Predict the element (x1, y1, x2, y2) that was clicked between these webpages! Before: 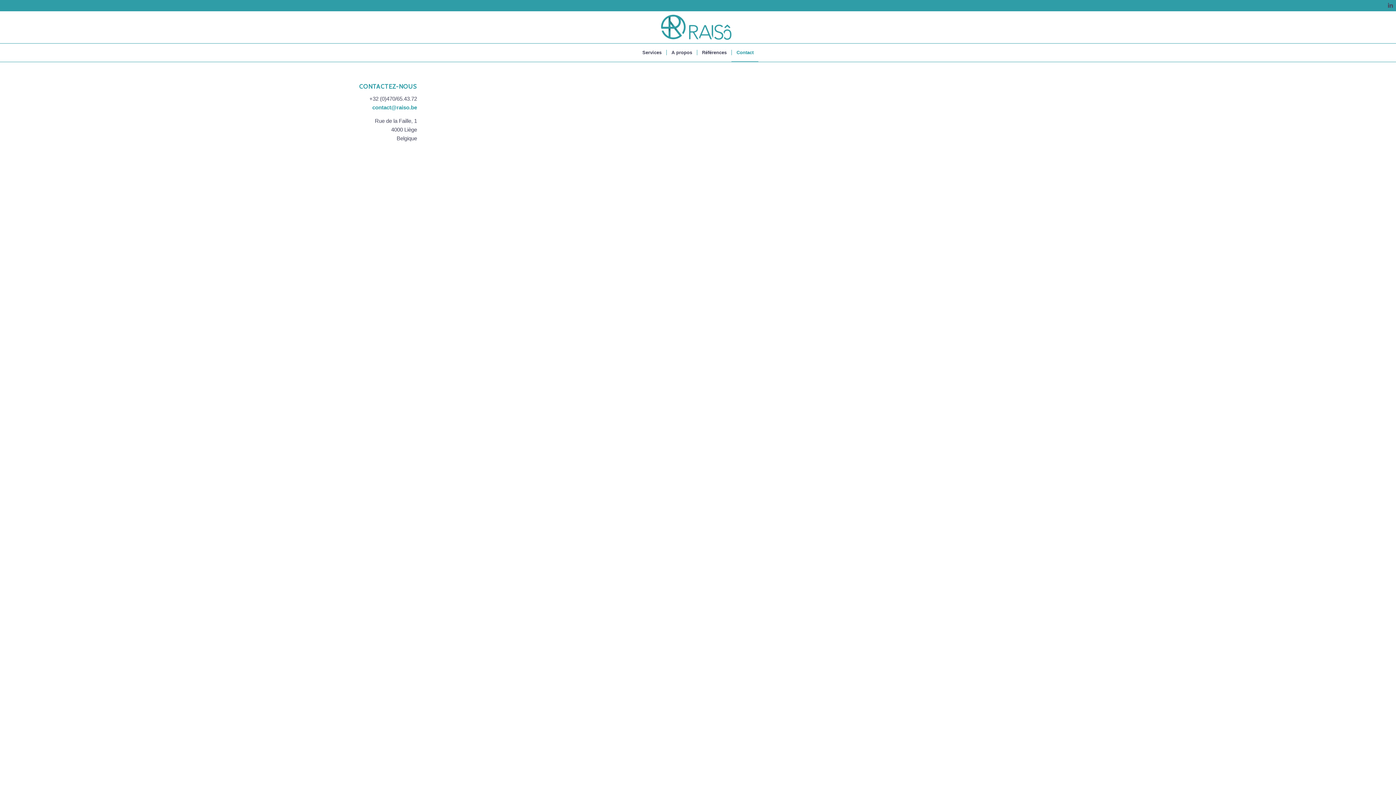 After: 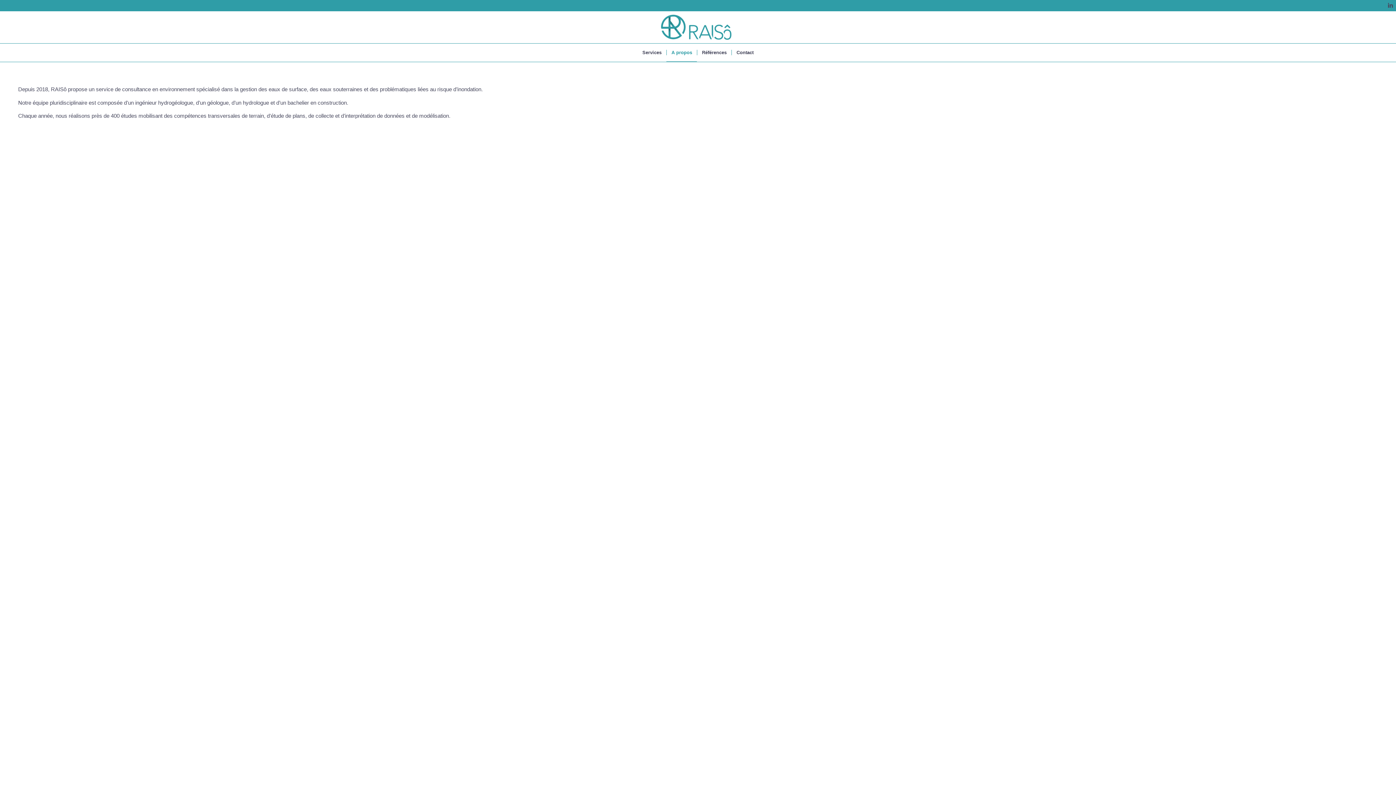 Action: label: A propos bbox: (666, 43, 697, 61)